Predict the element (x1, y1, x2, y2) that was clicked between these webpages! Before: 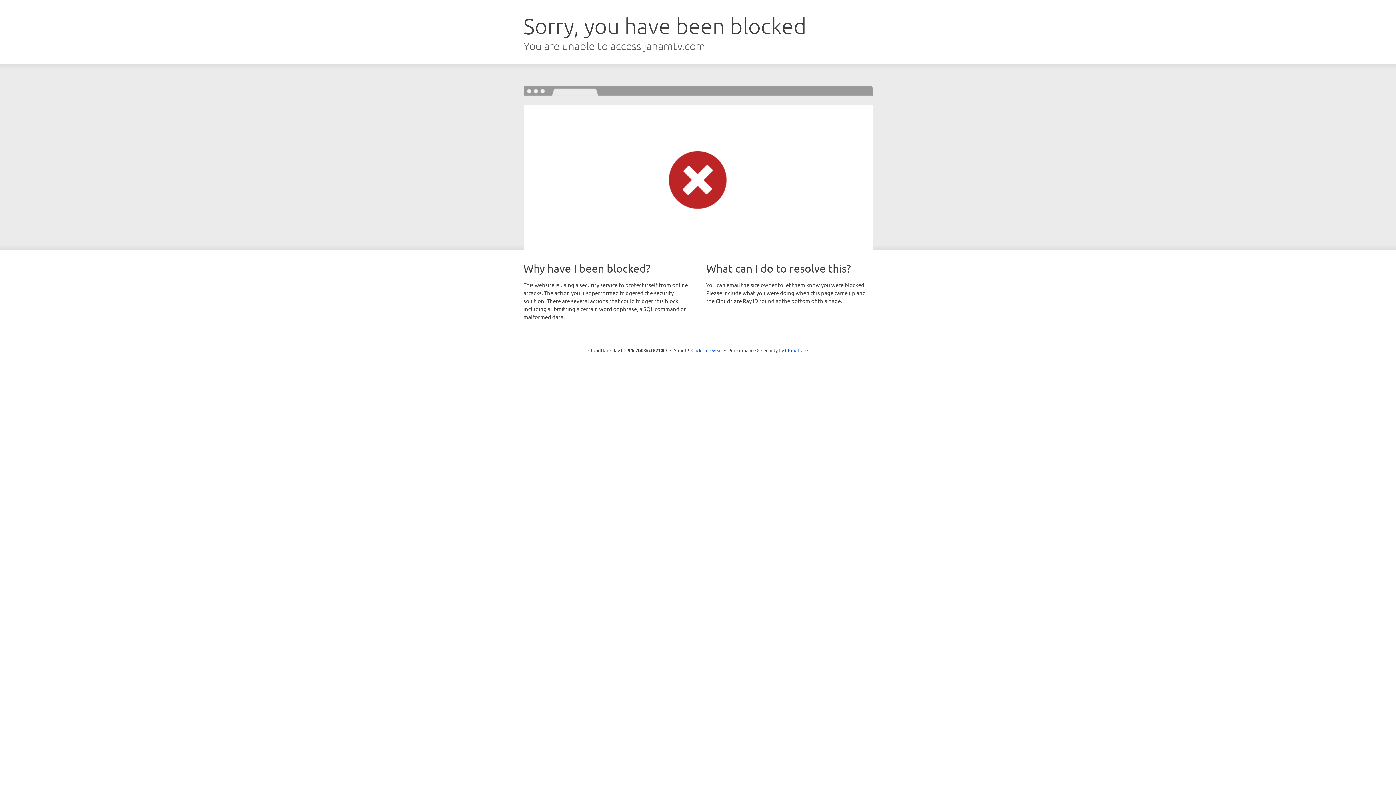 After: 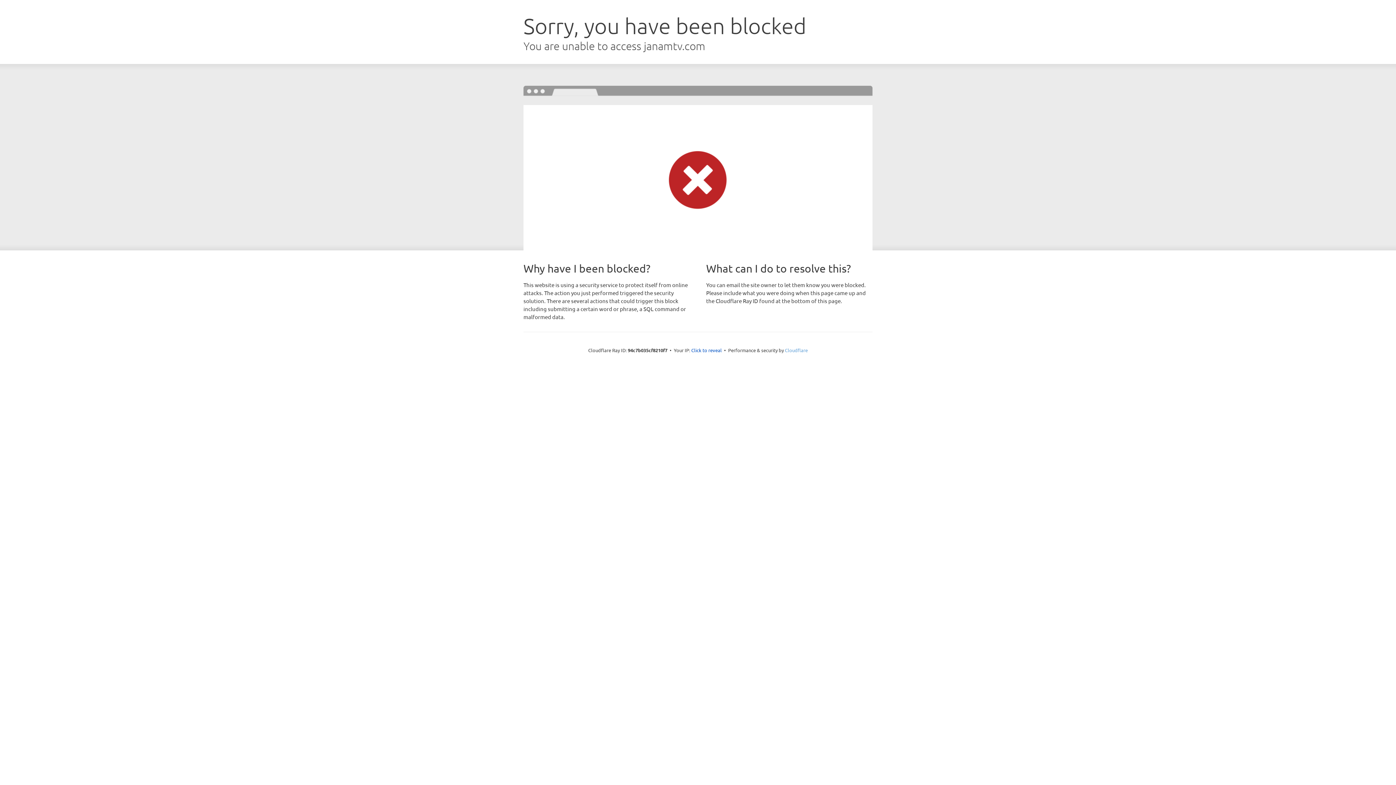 Action: label: Cloudflare bbox: (785, 347, 808, 353)